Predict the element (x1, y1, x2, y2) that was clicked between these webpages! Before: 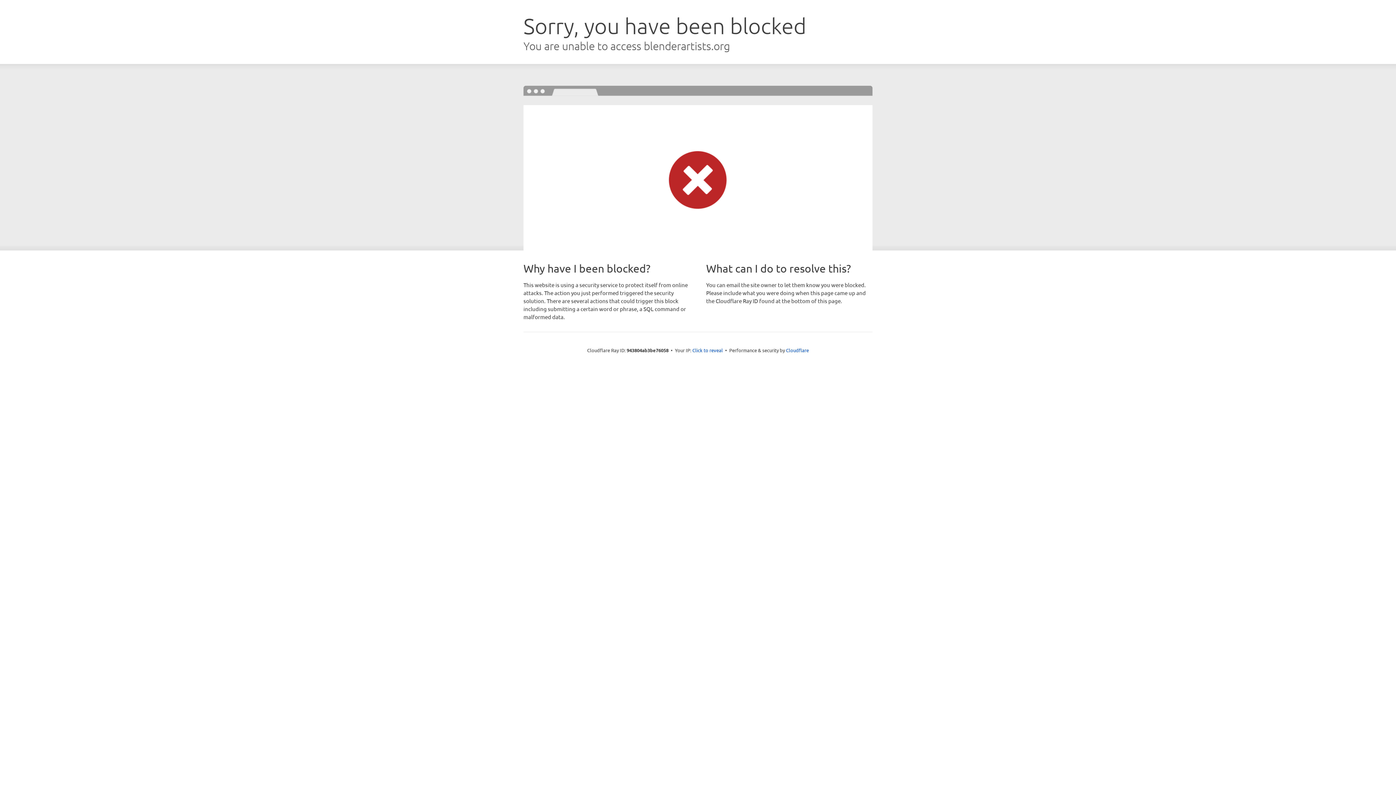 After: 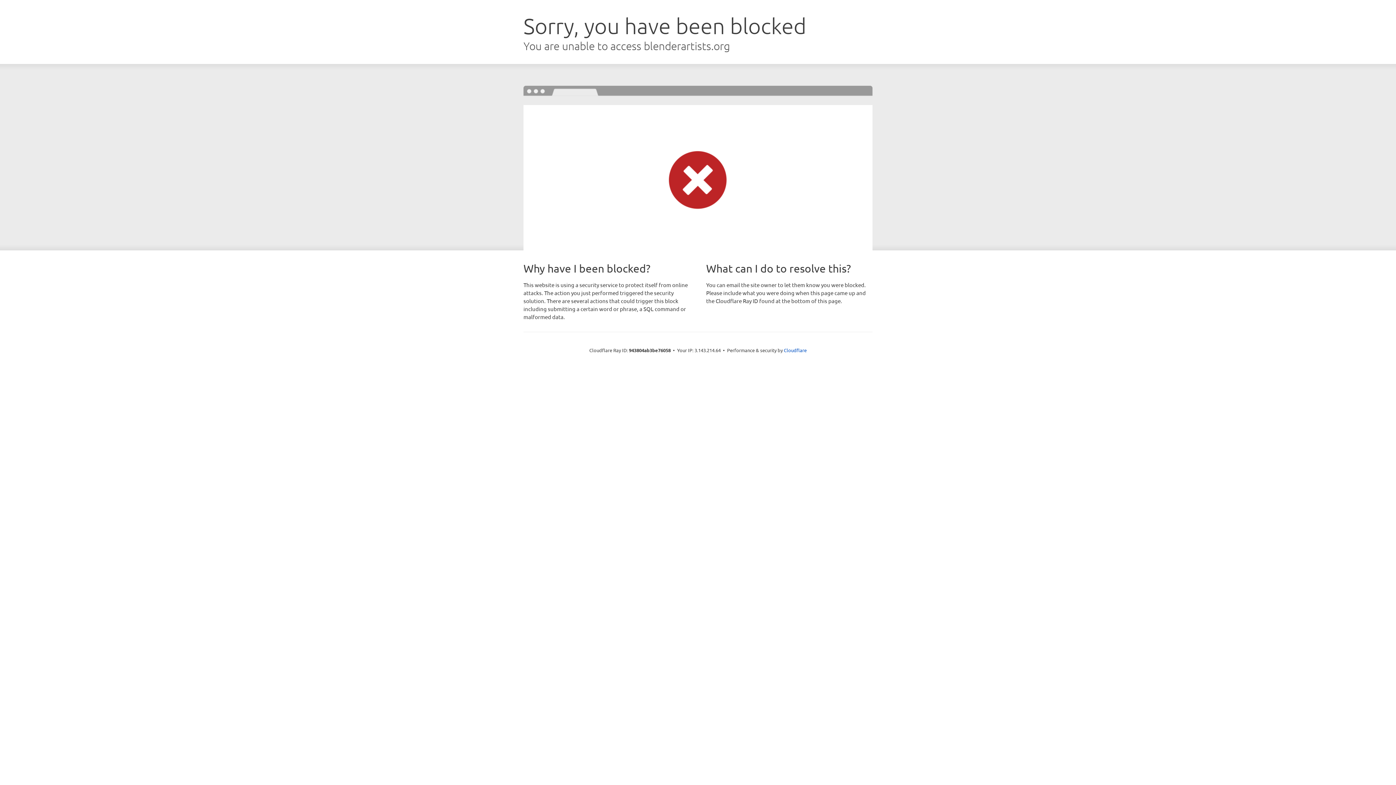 Action: bbox: (692, 346, 723, 353) label: Click to reveal